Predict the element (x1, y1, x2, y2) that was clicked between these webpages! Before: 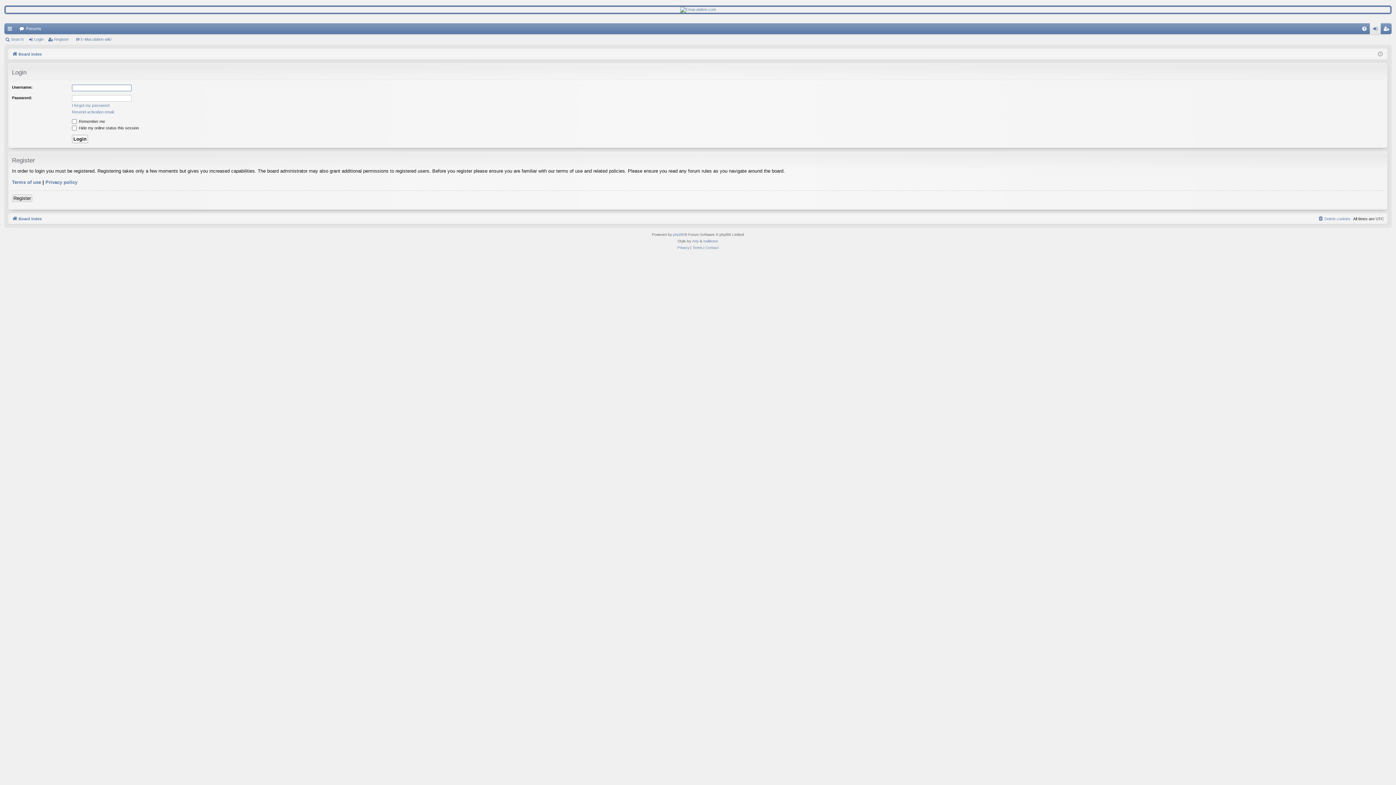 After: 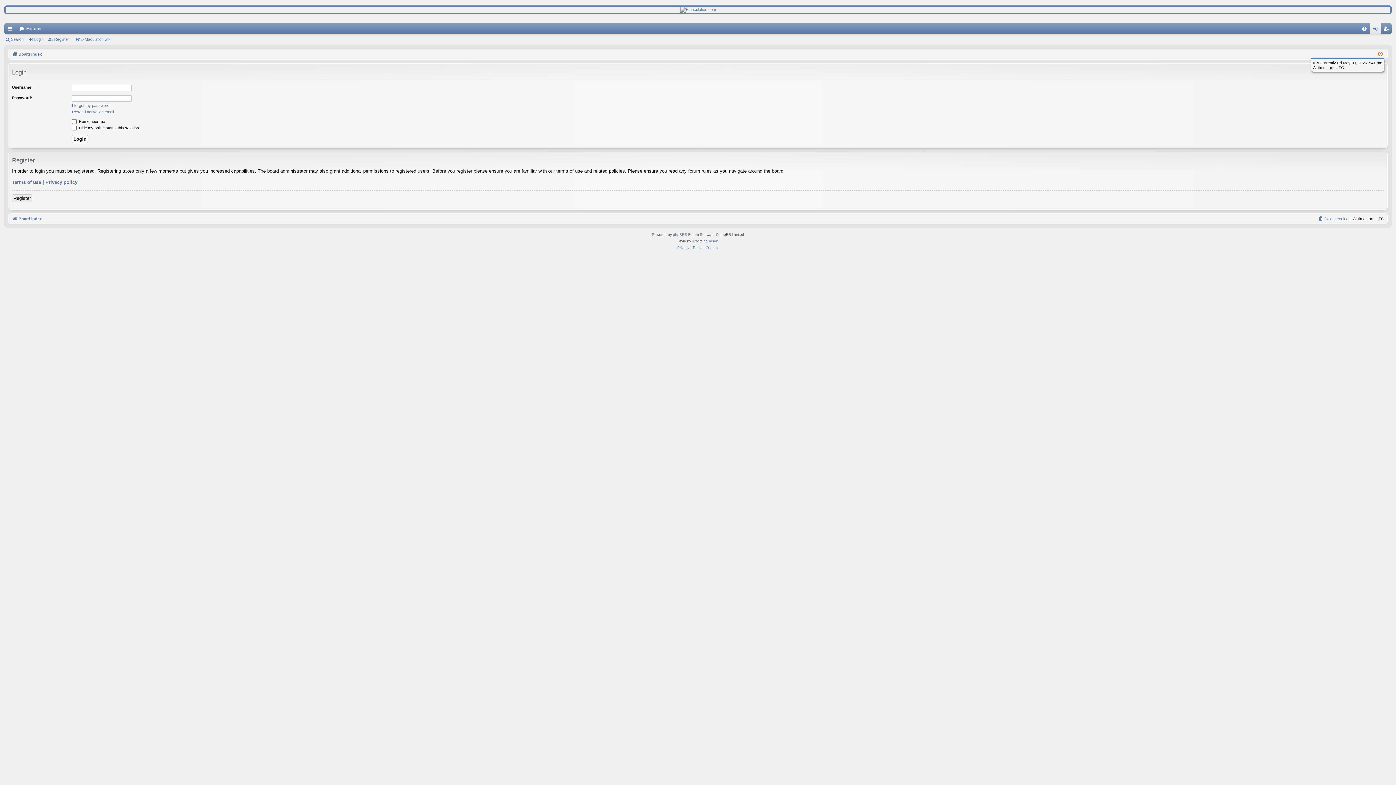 Action: bbox: (1378, 50, 1383, 58)